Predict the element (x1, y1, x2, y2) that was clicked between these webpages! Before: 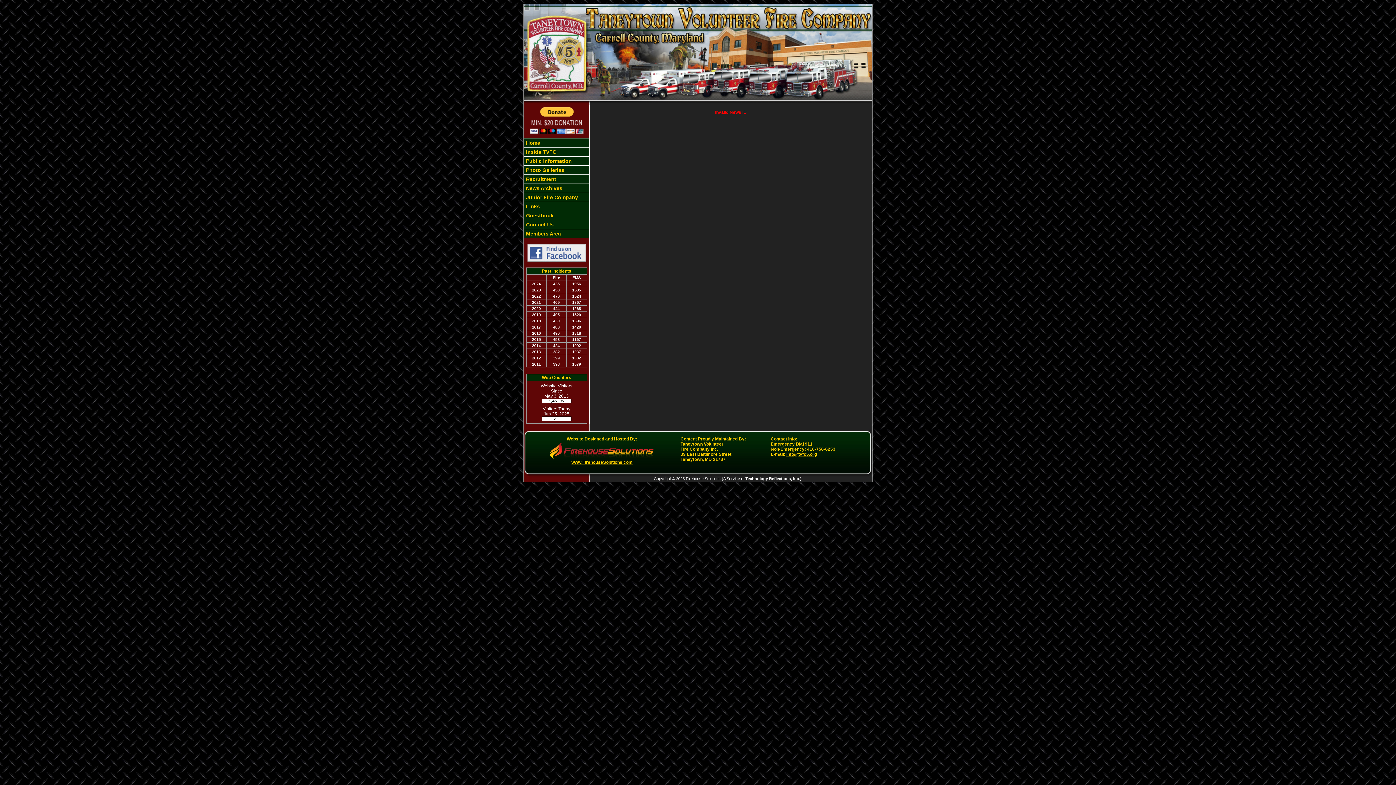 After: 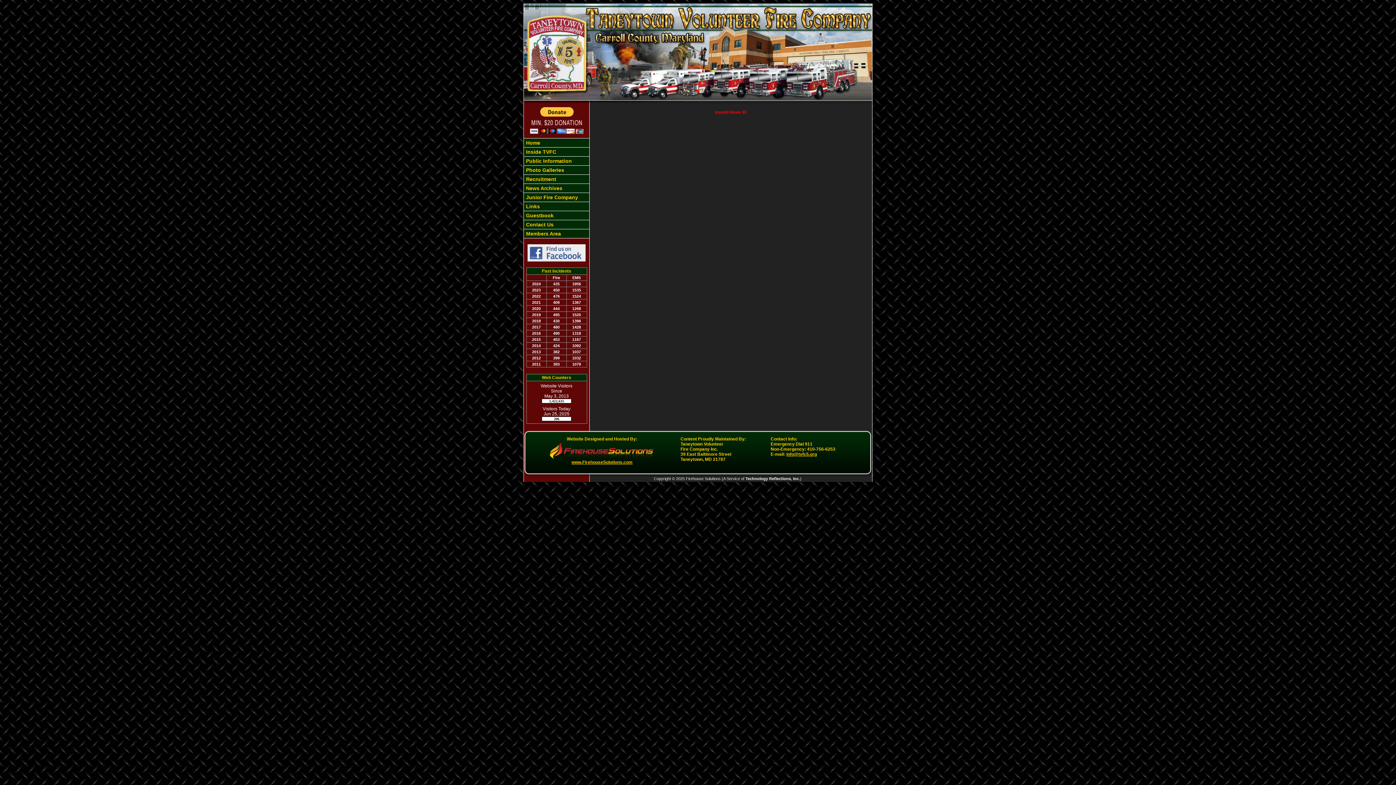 Action: bbox: (530, 129, 583, 135)